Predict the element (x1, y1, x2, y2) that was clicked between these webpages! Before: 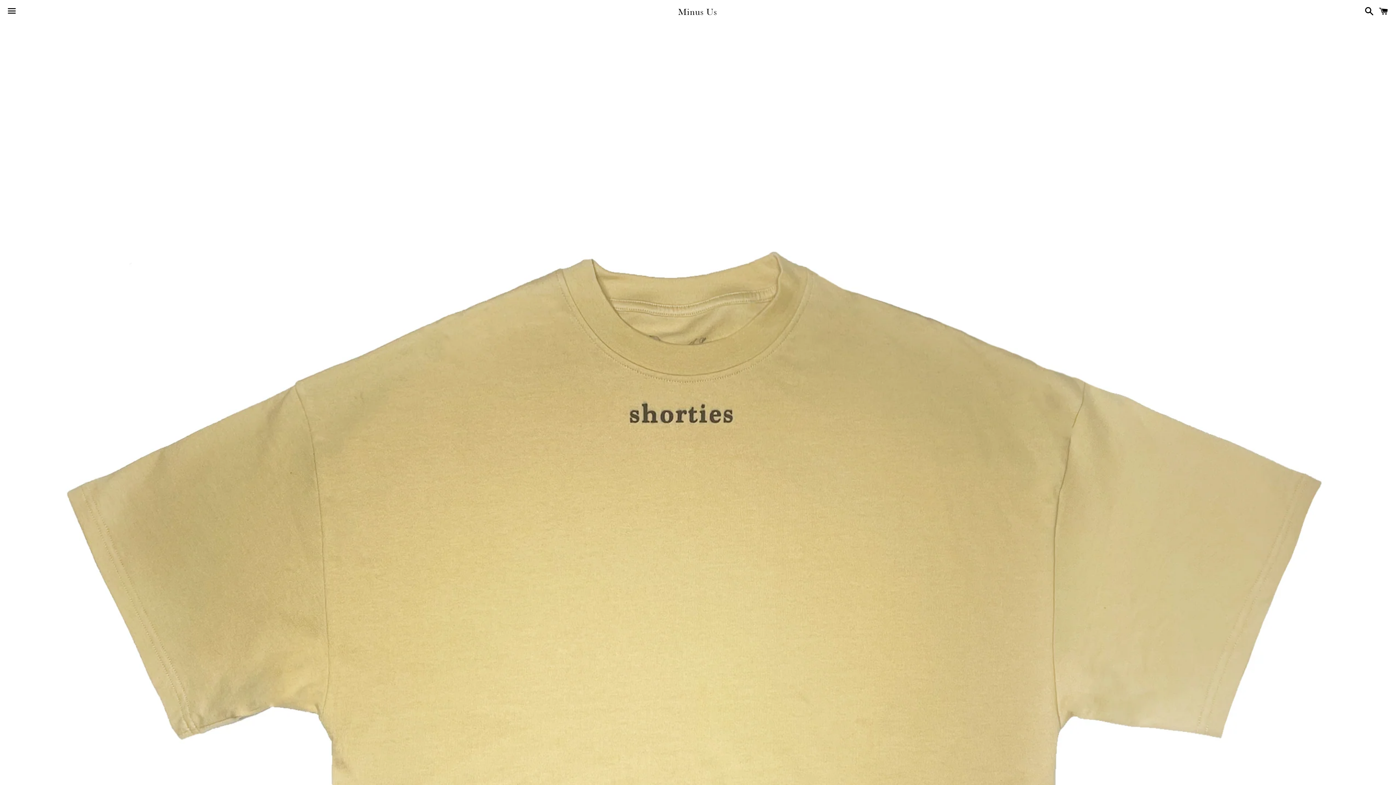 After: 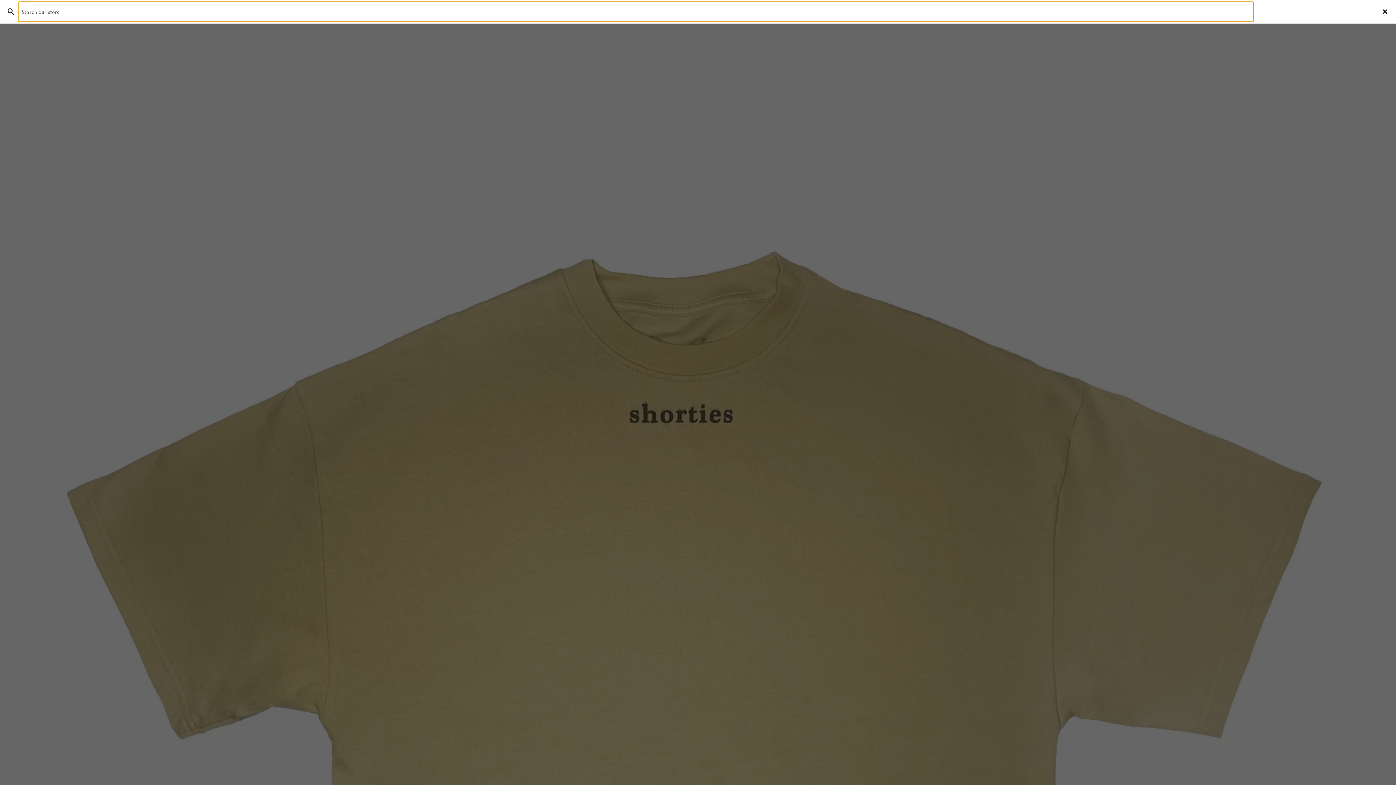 Action: bbox: (1361, 0, 1374, 22) label: Search